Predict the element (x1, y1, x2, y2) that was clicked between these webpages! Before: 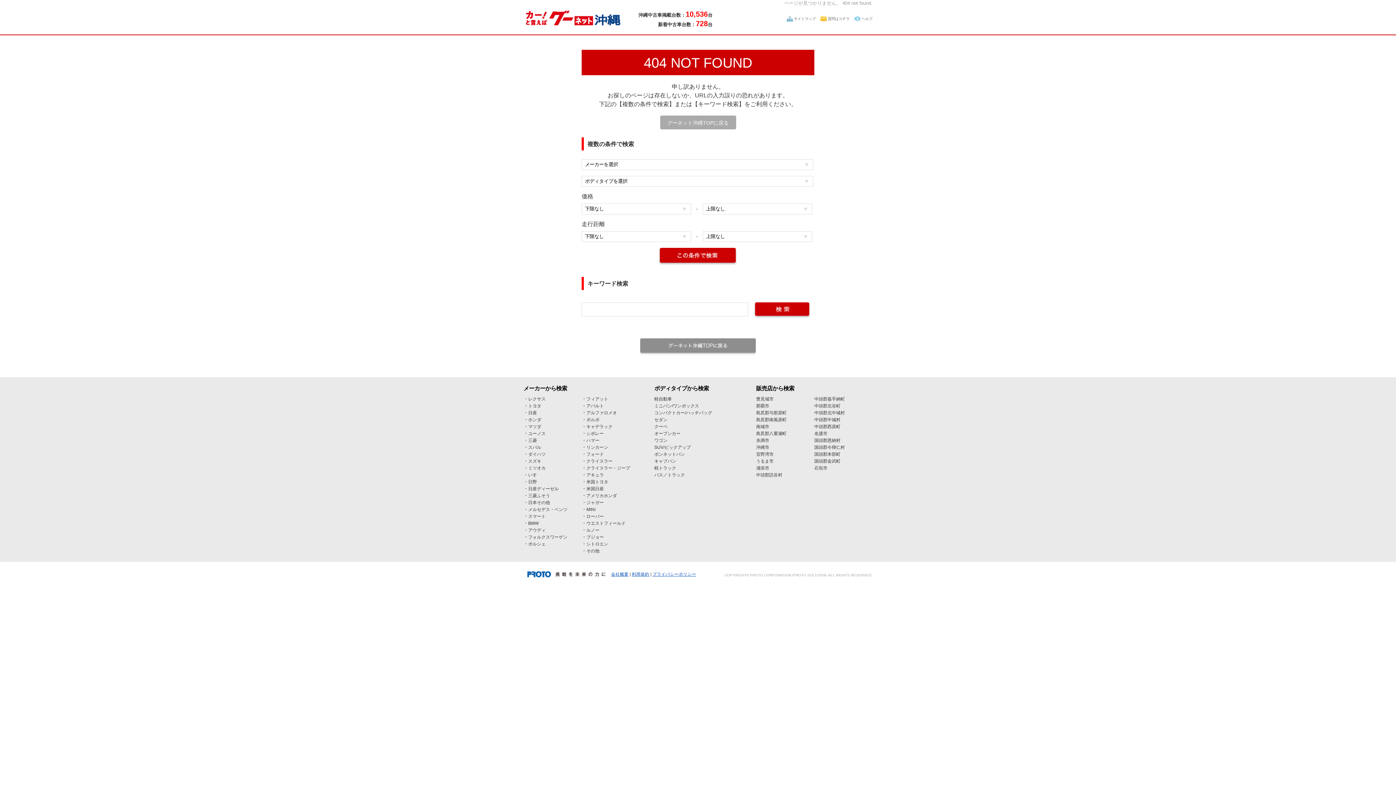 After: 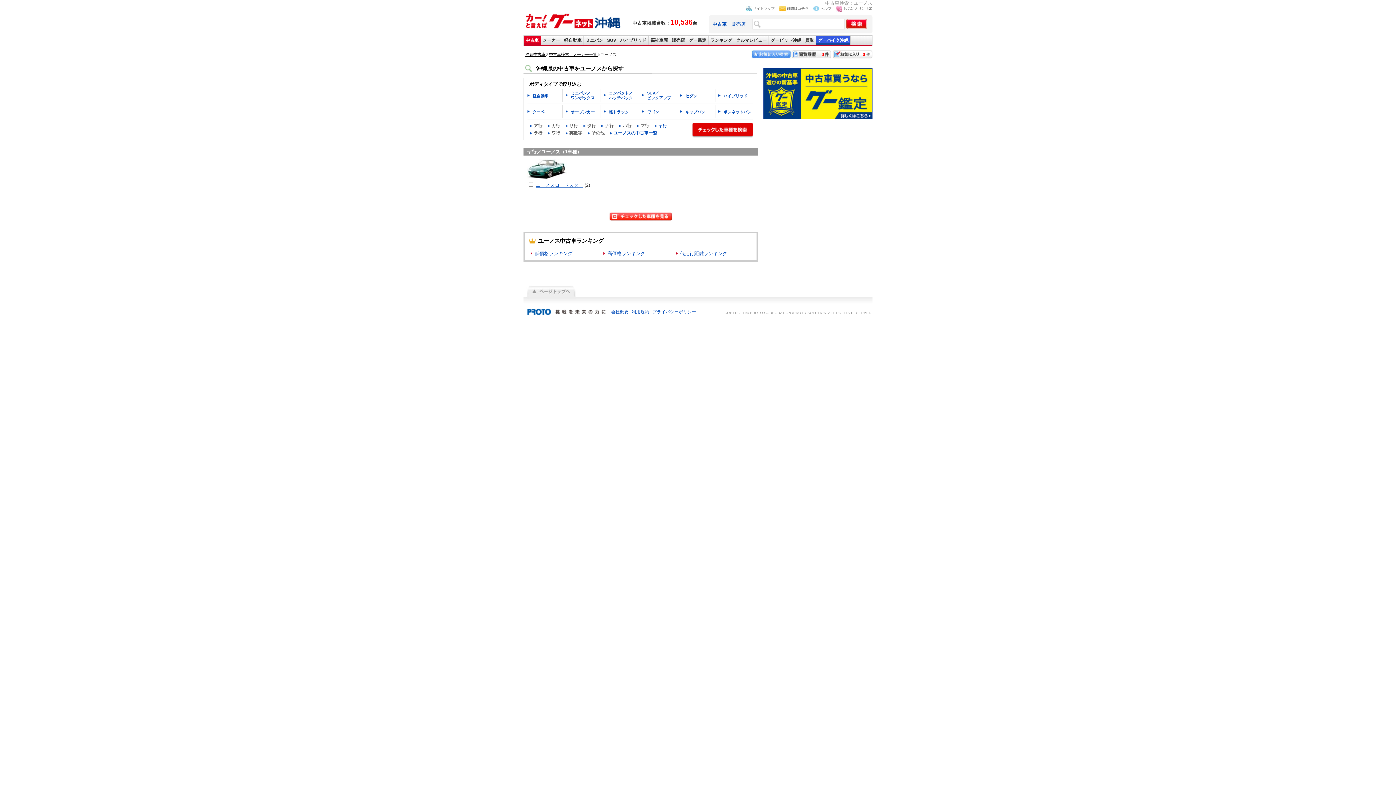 Action: bbox: (528, 431, 545, 436) label: ユーノス